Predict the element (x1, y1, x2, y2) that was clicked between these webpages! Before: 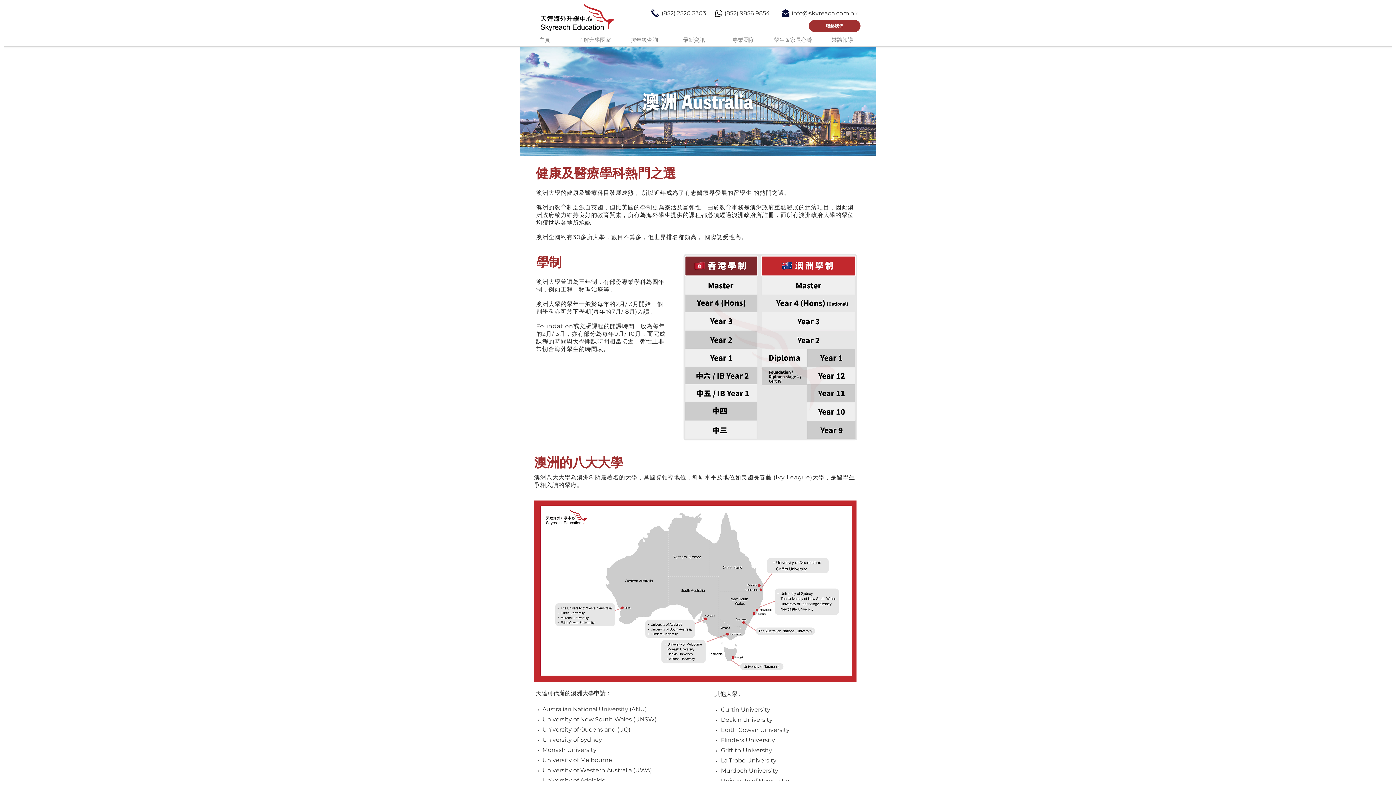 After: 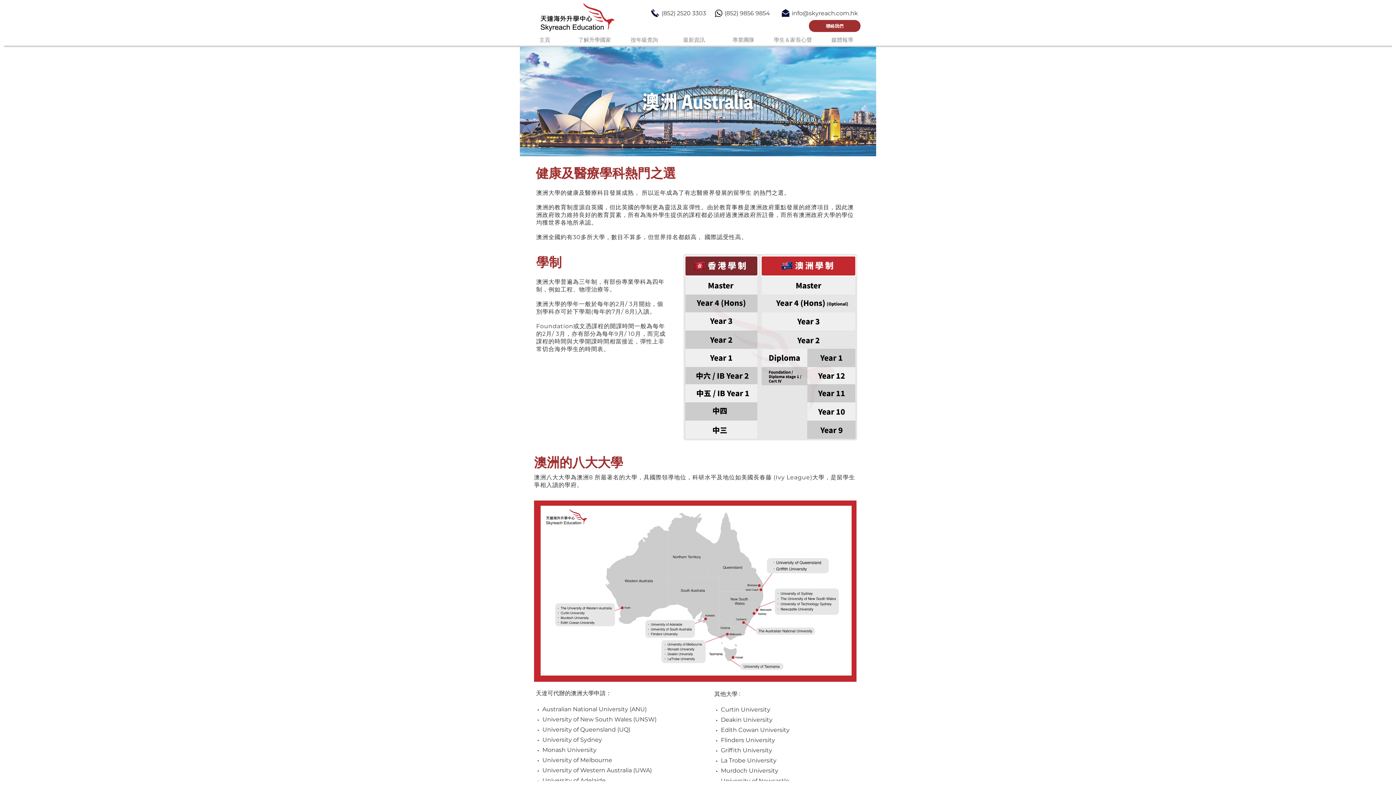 Action: label: info@skyreach.com.hk bbox: (792, 9, 858, 16)